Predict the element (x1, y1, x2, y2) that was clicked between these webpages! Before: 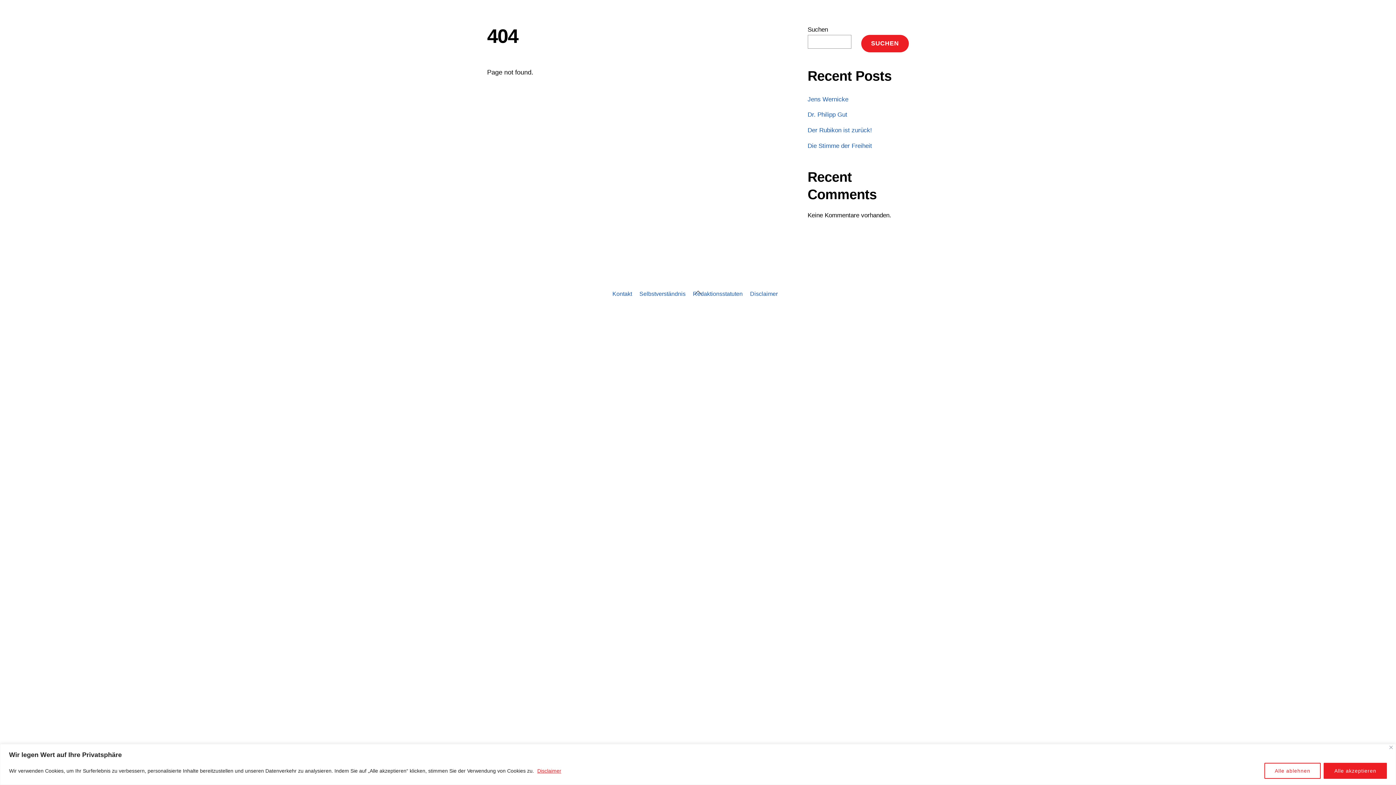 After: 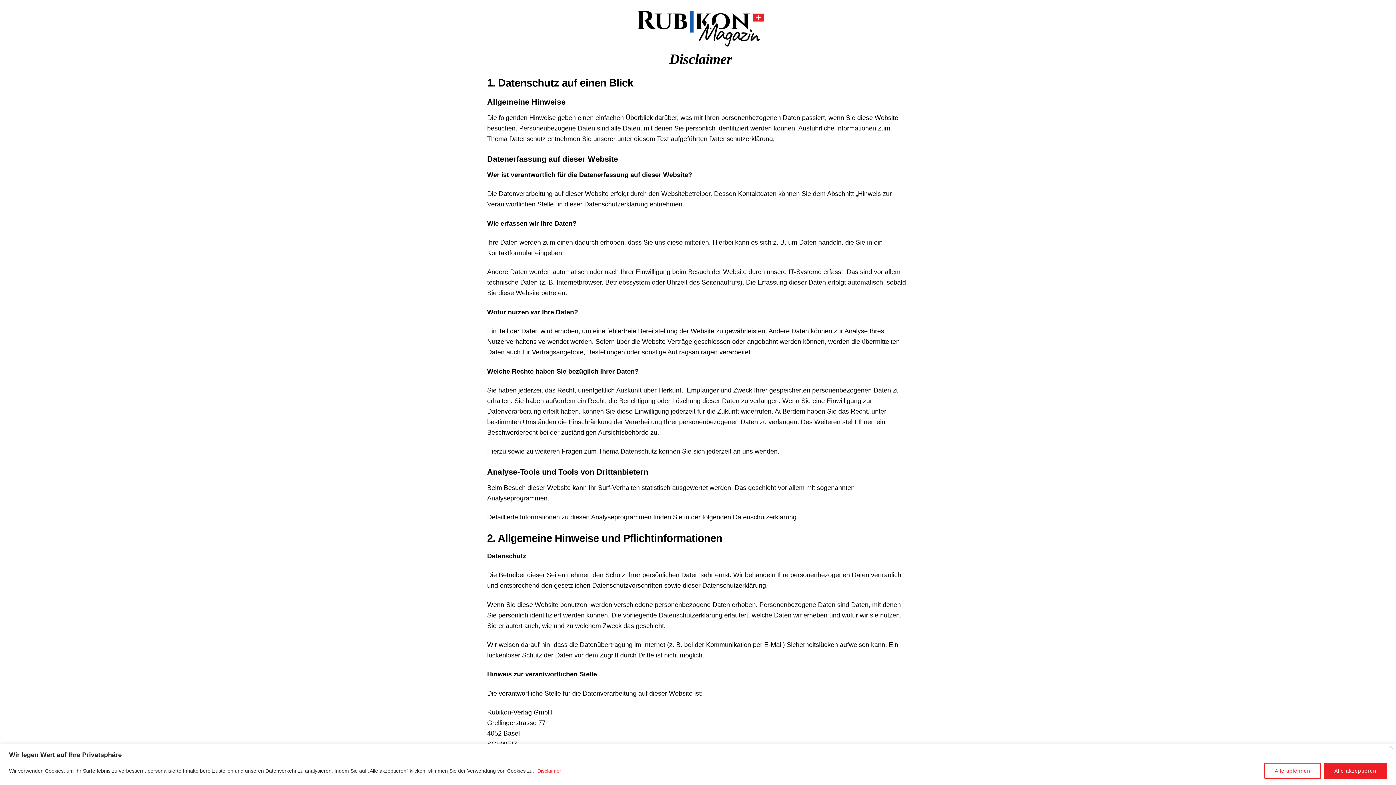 Action: bbox: (750, 290, 777, 297) label: Disclaimer